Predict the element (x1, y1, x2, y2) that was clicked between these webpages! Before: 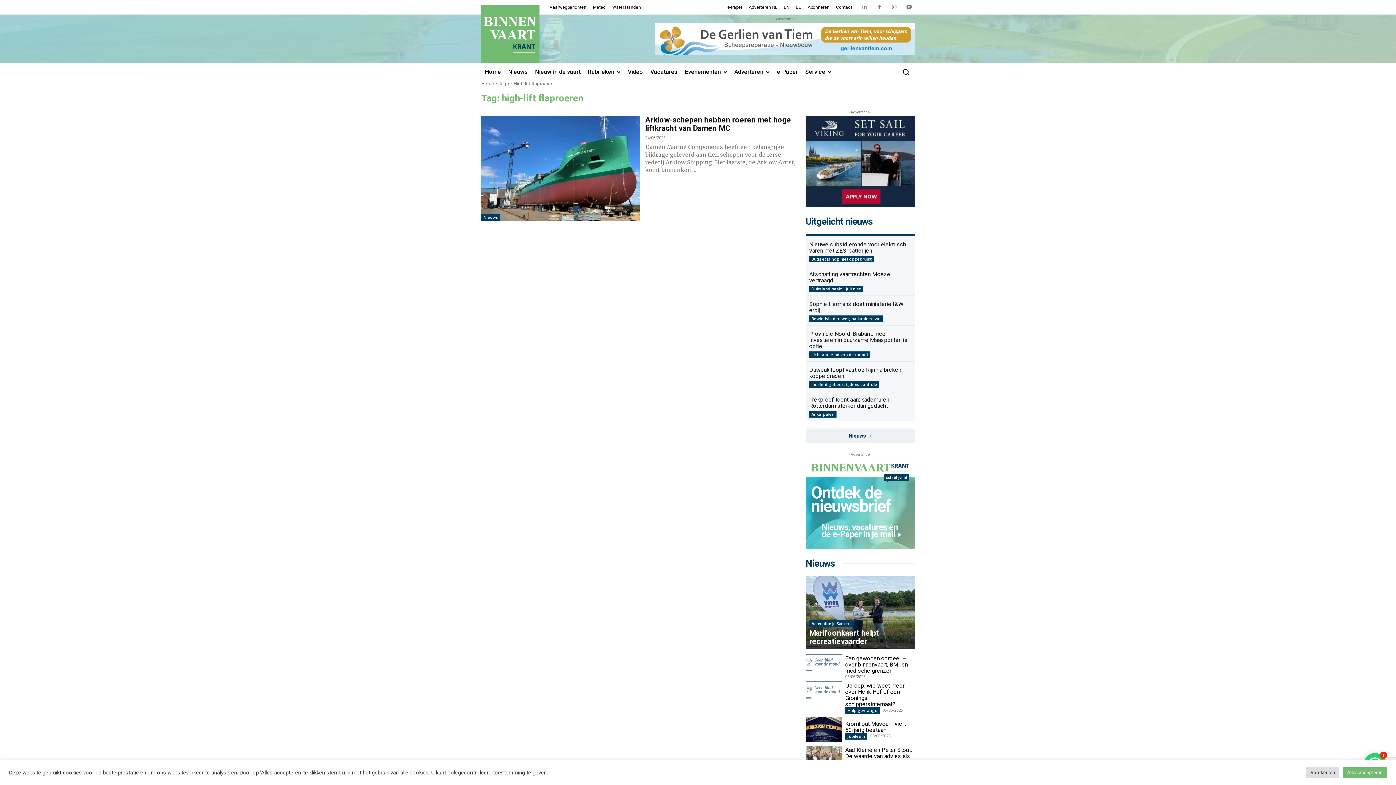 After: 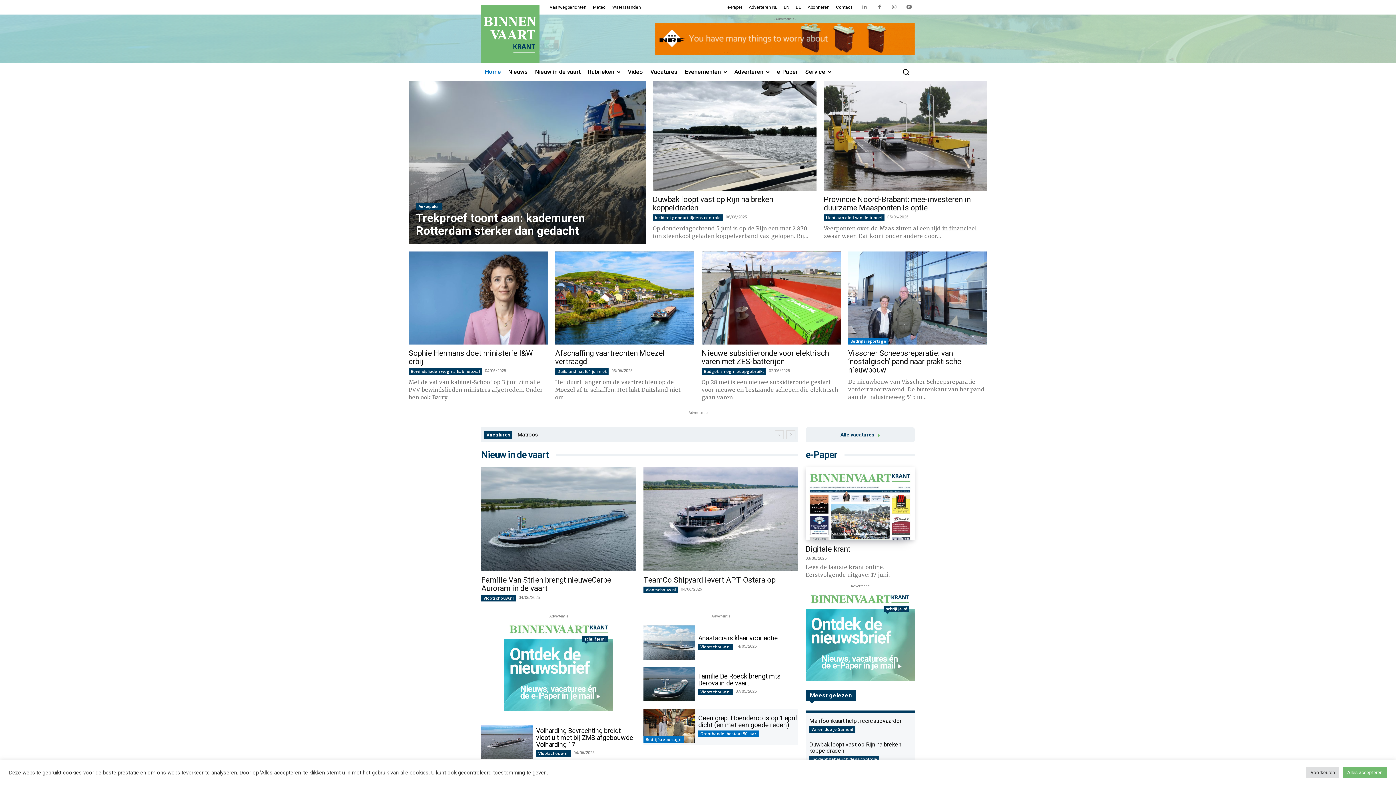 Action: label: Home bbox: (481, 81, 494, 86)